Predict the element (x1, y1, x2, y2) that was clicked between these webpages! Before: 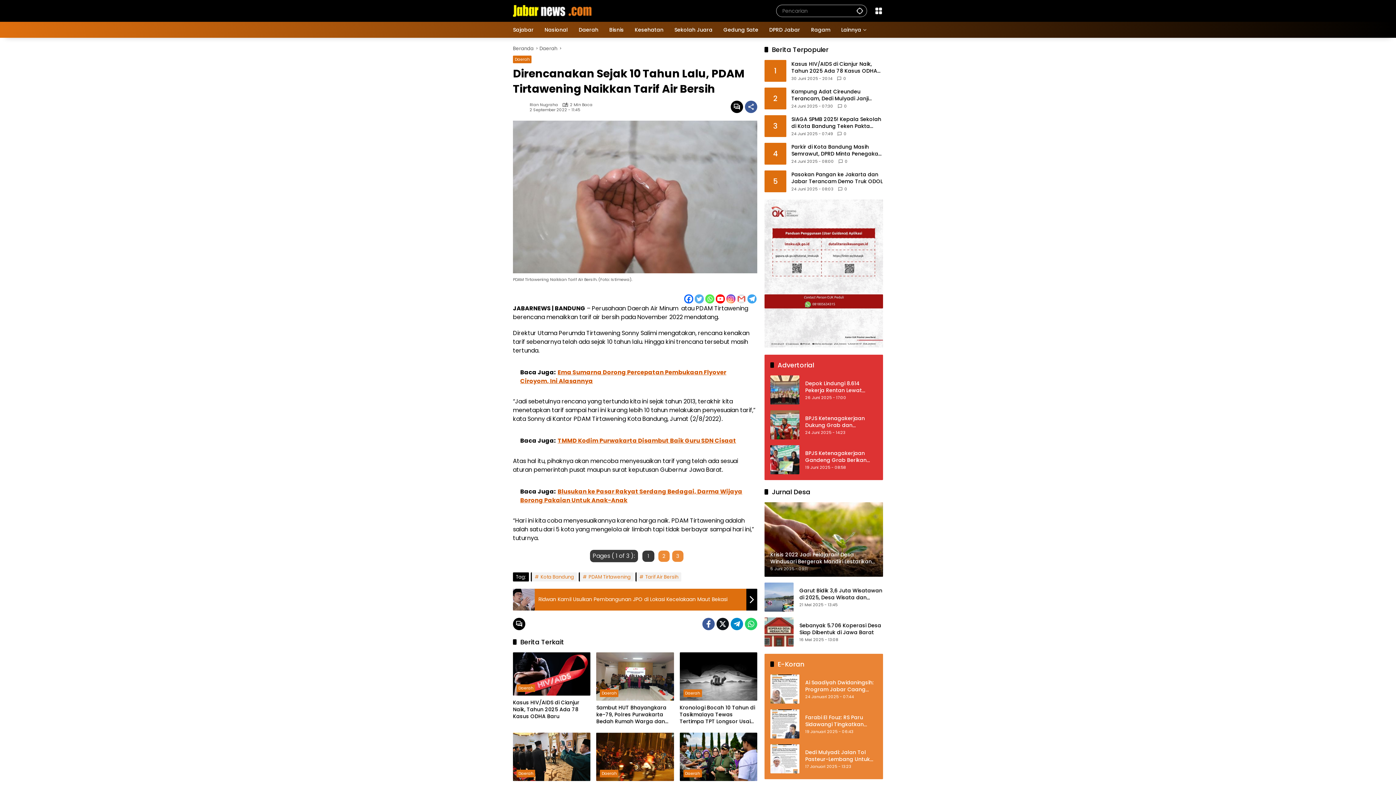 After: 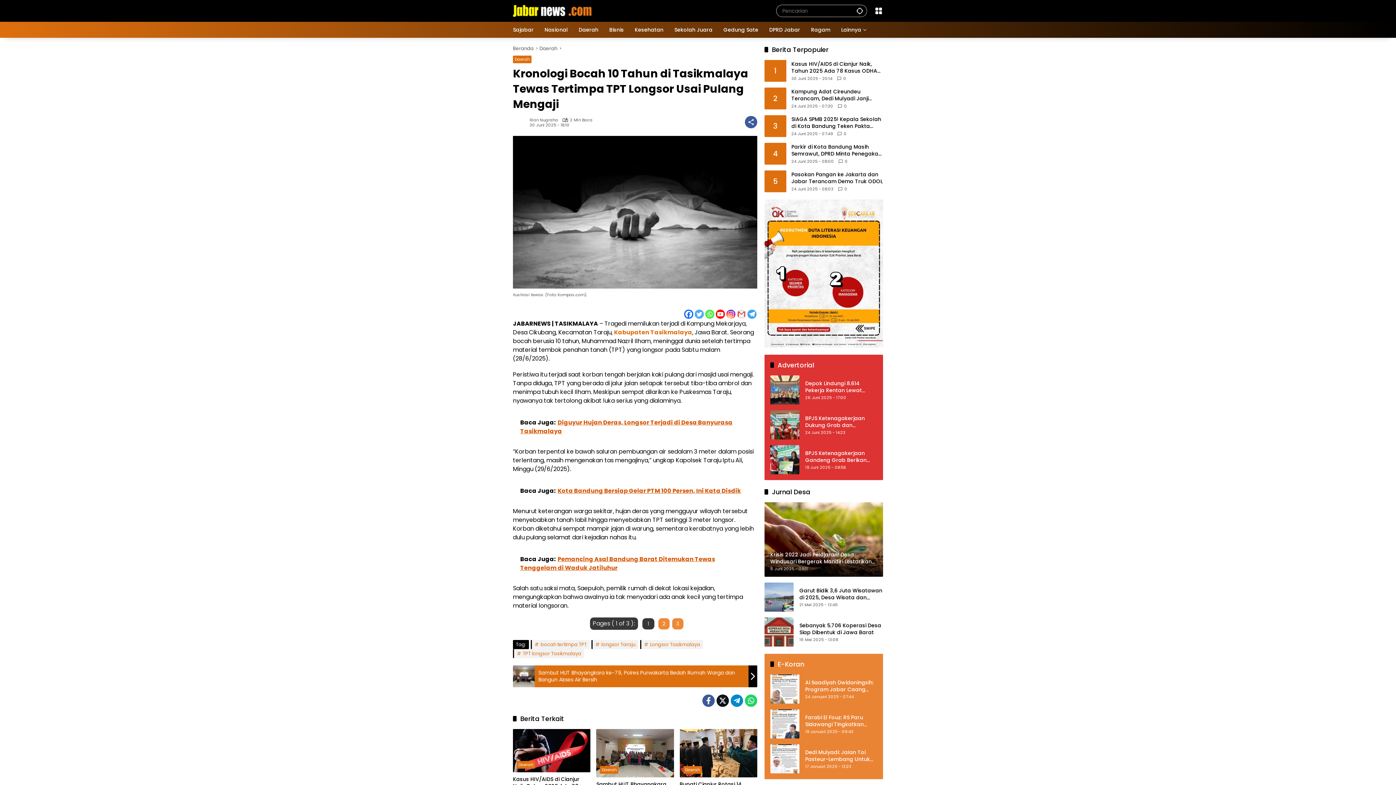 Action: label: Kronologi Bocah 10 Tahun di Tasikmalaya Tewas Tertimpa TPT Longsor Usai Pulang Mengaji bbox: (679, 704, 757, 725)